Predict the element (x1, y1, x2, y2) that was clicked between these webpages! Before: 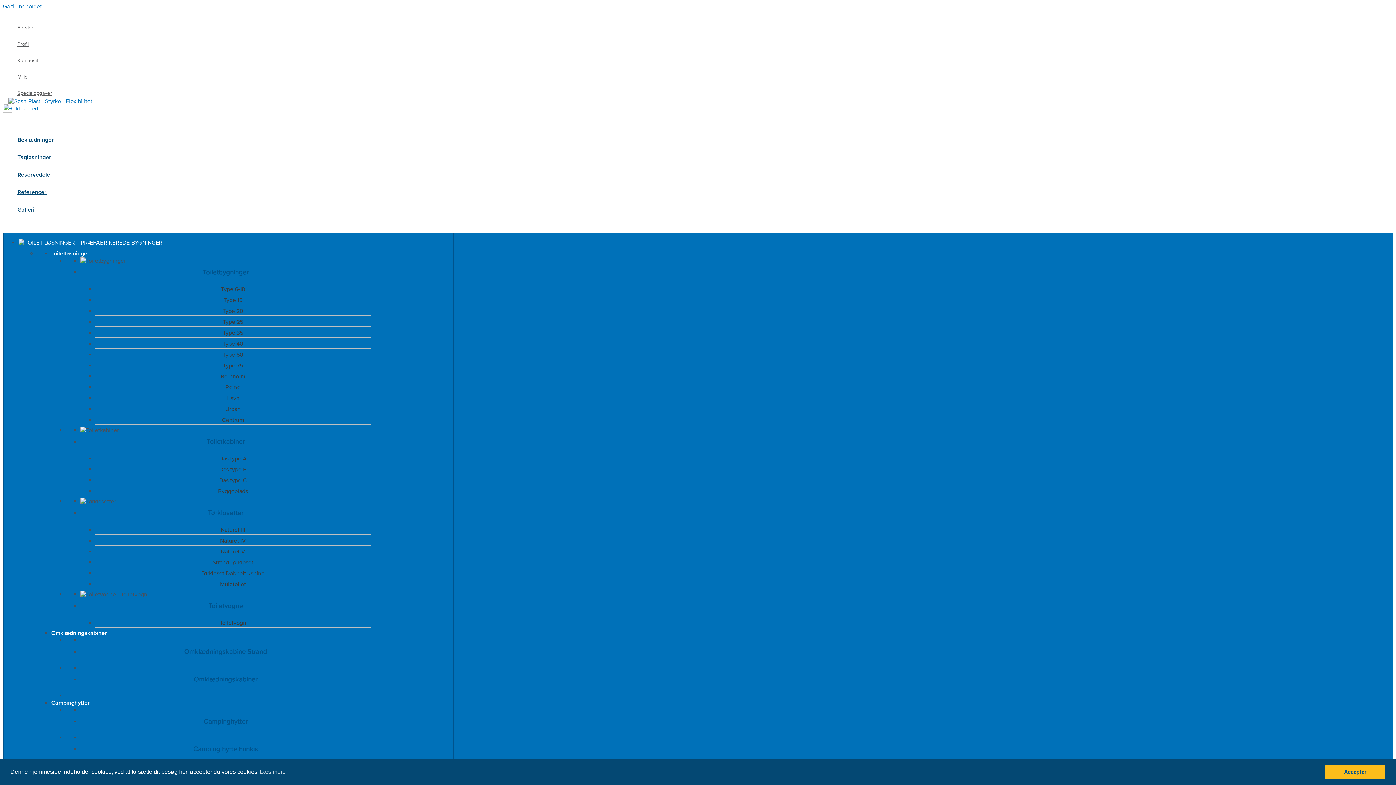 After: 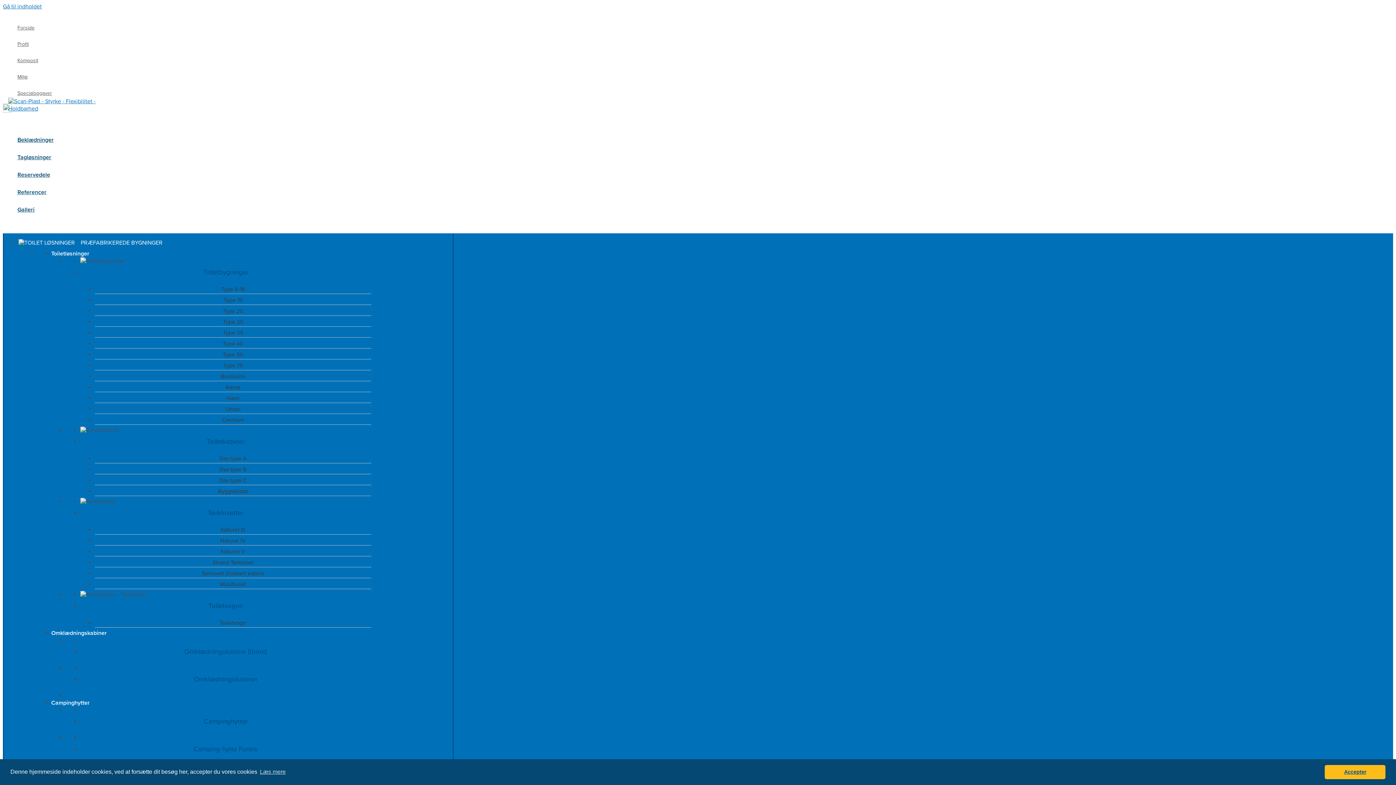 Action: bbox: (17, 183, 53, 201) label: Referencer